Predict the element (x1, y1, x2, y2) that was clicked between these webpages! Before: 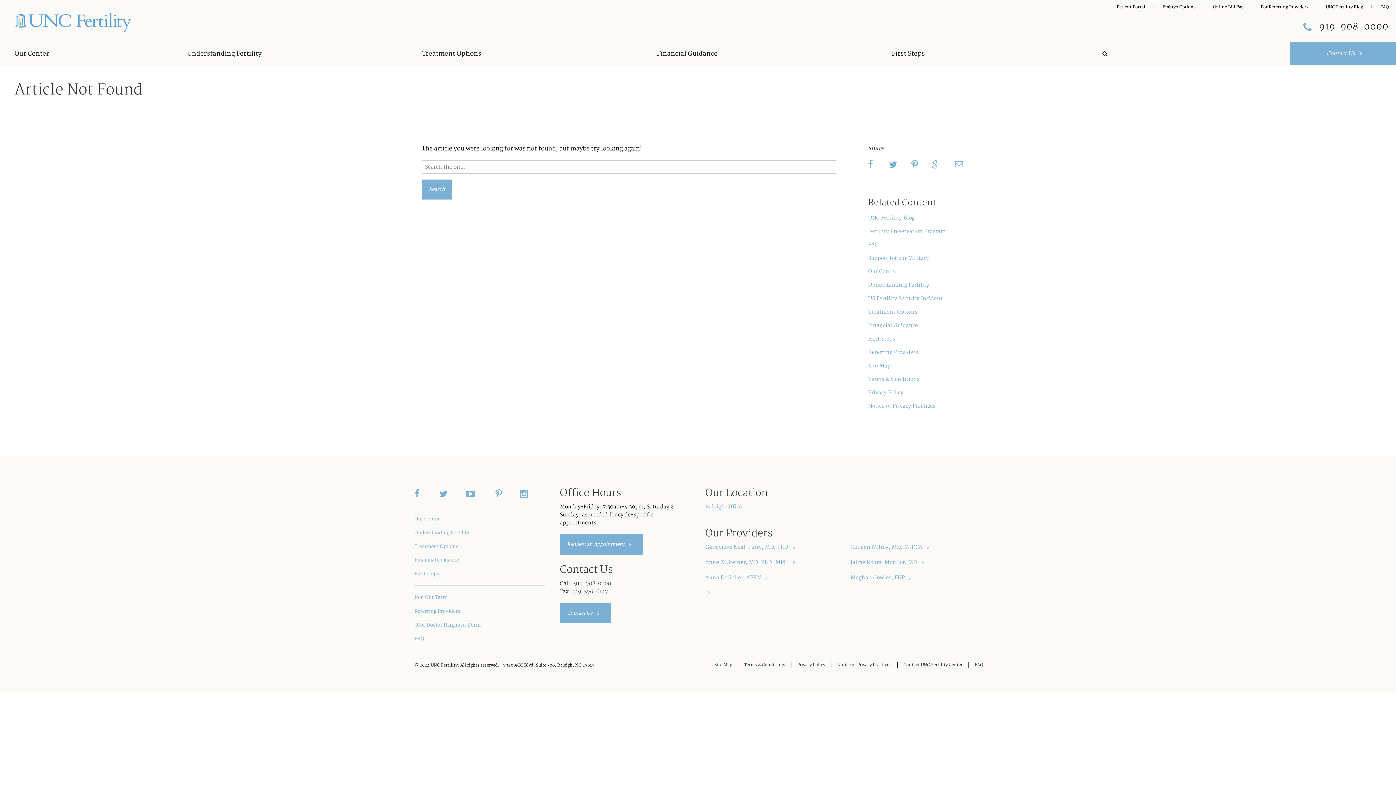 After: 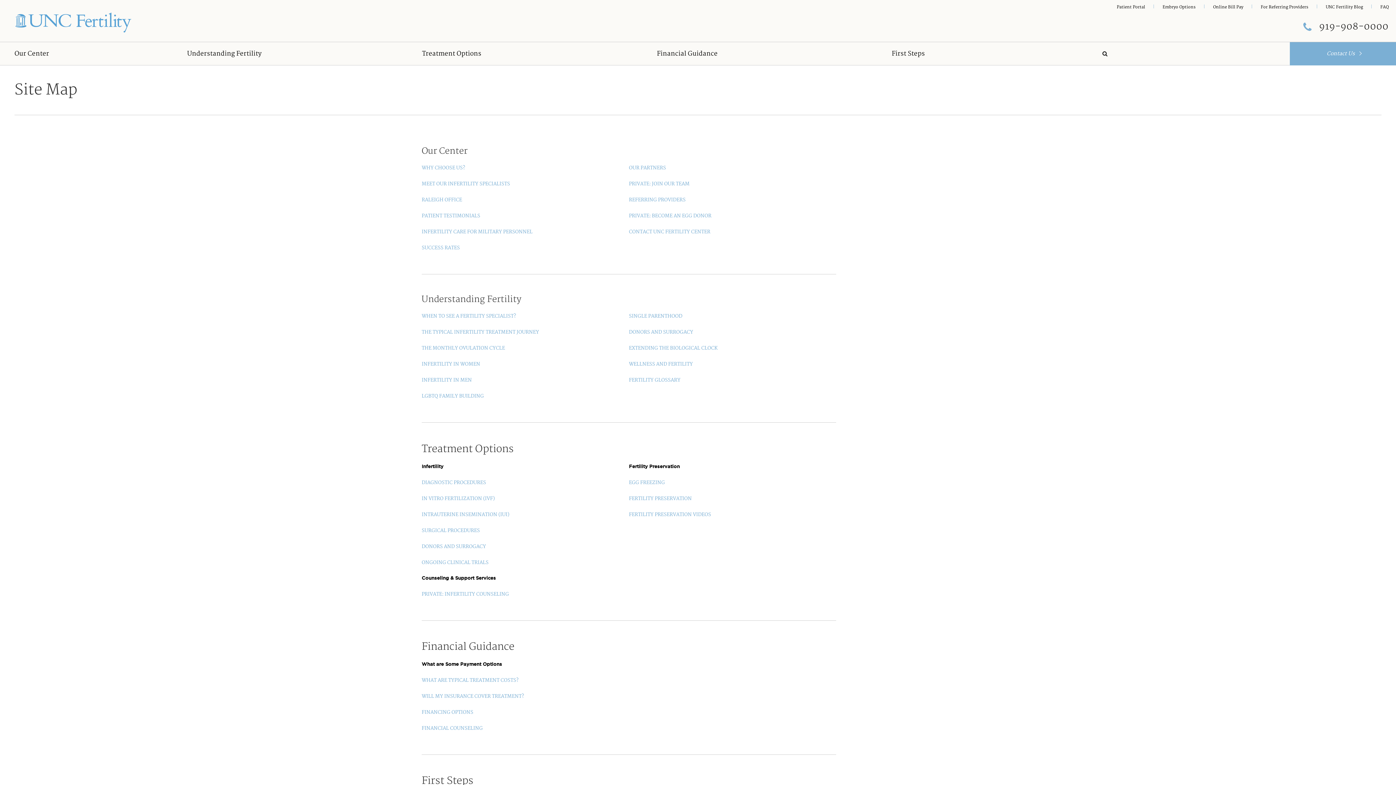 Action: bbox: (714, 663, 732, 667) label: Site Map